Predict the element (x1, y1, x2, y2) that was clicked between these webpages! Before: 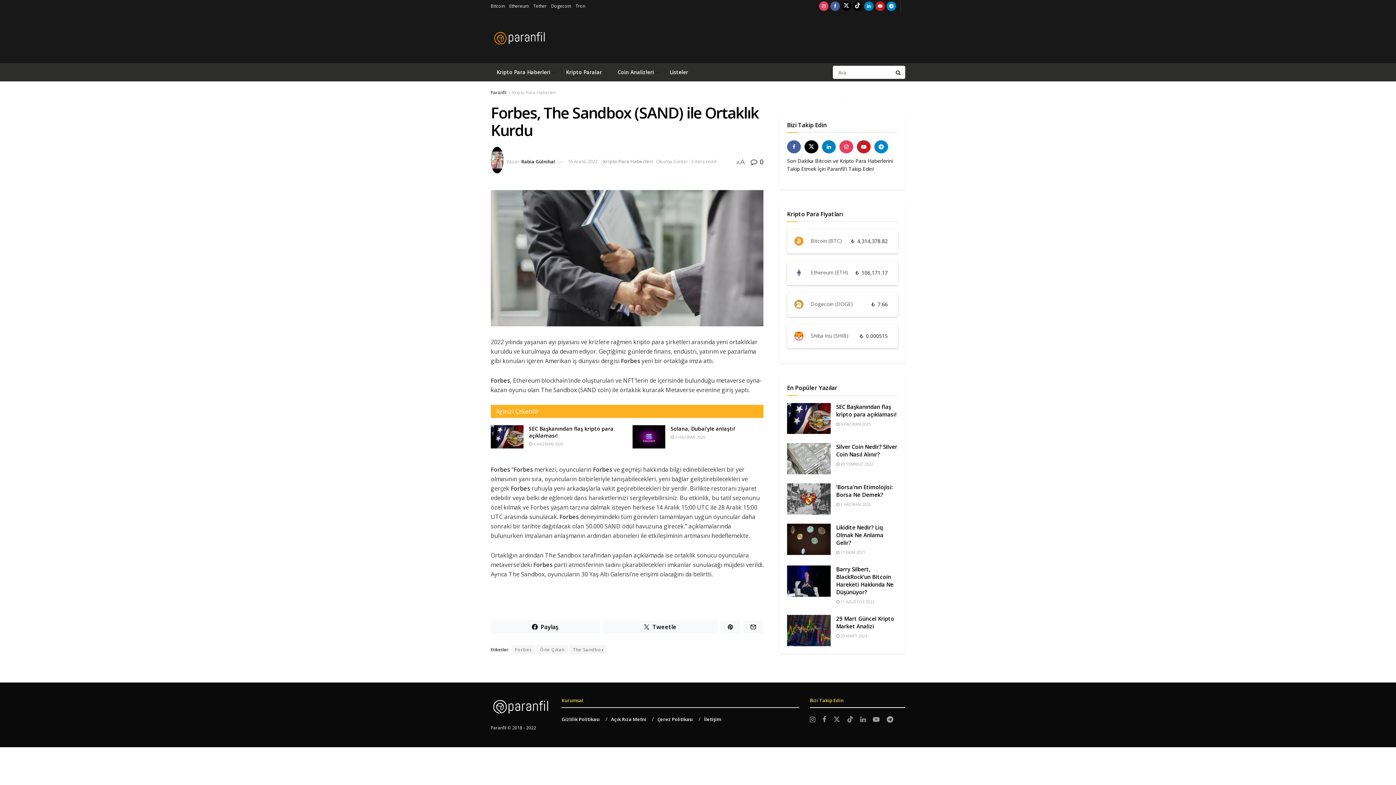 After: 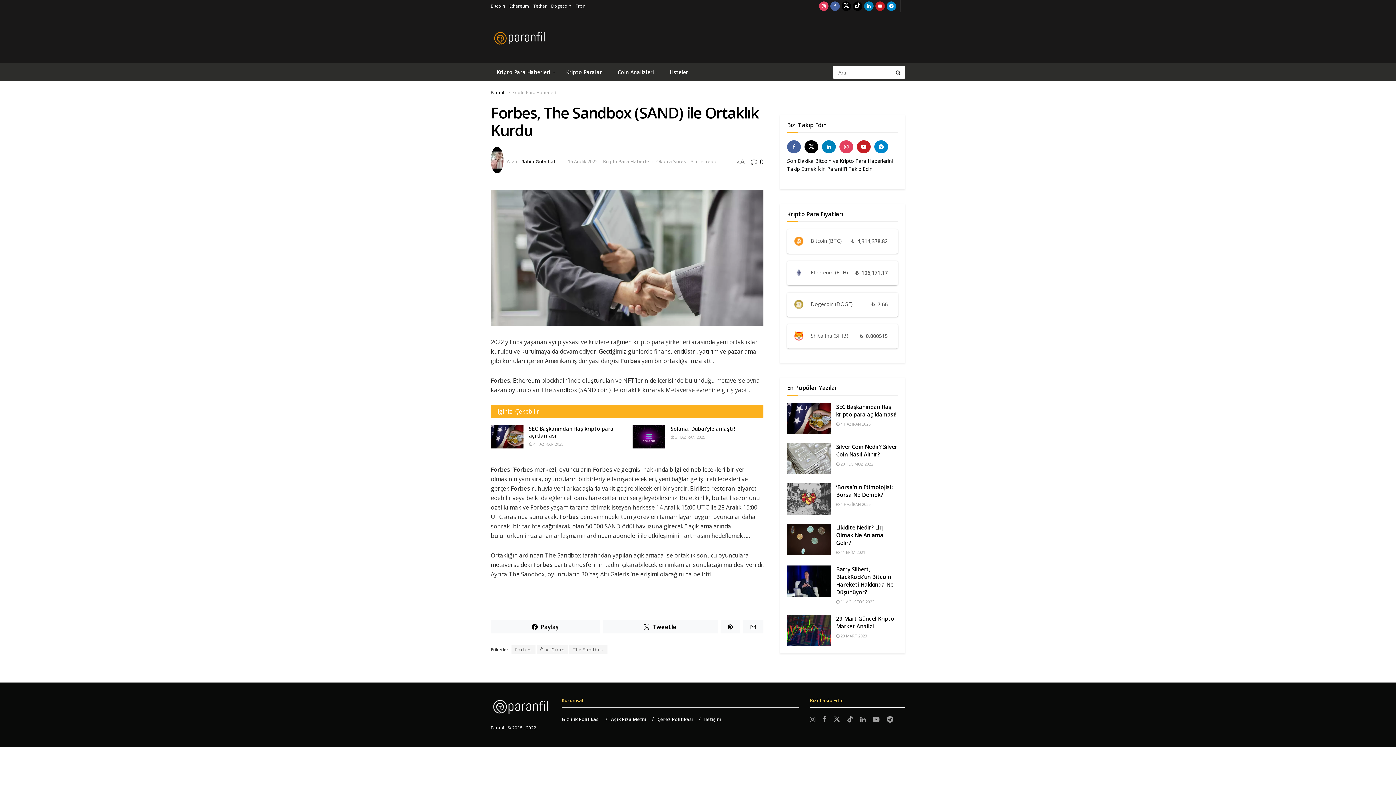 Action: bbox: (750, 157, 763, 166) label:  0